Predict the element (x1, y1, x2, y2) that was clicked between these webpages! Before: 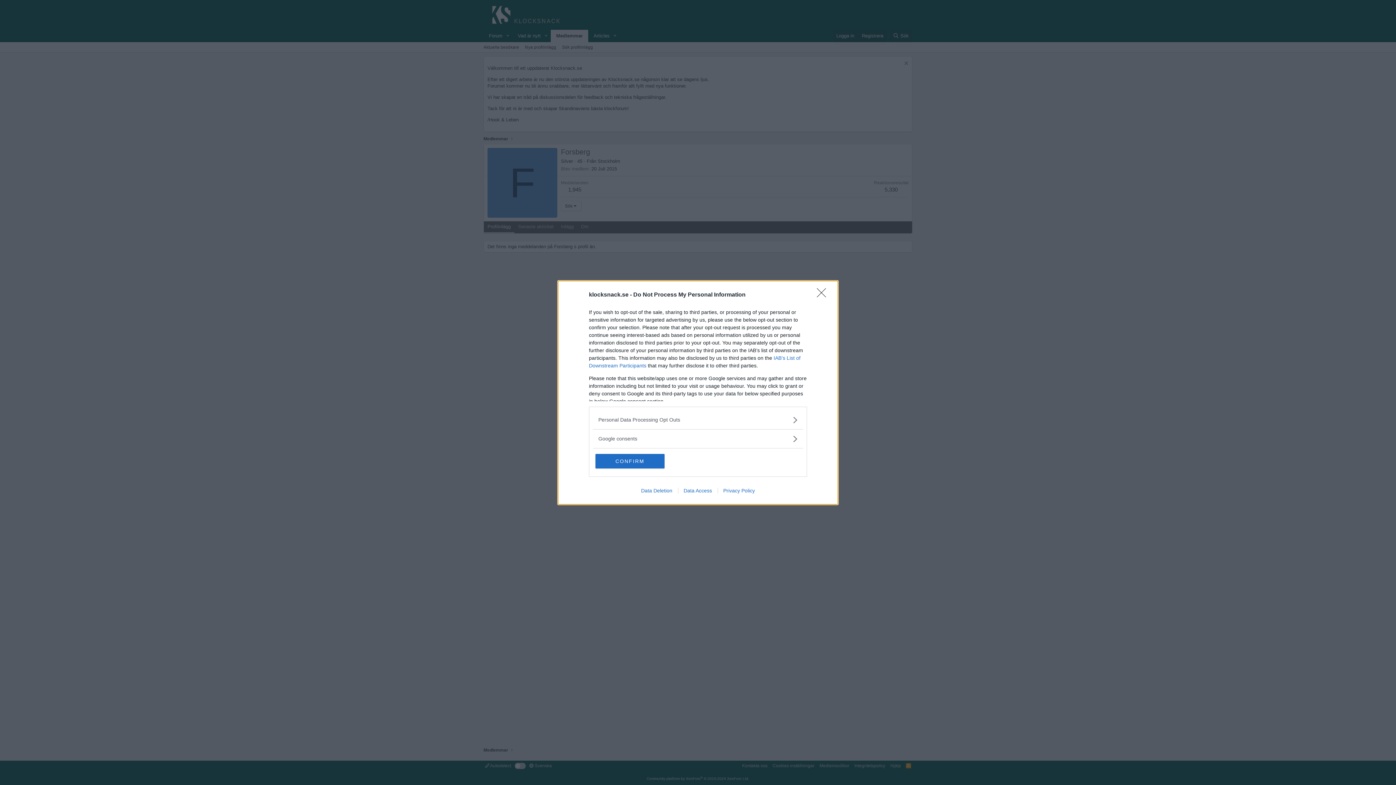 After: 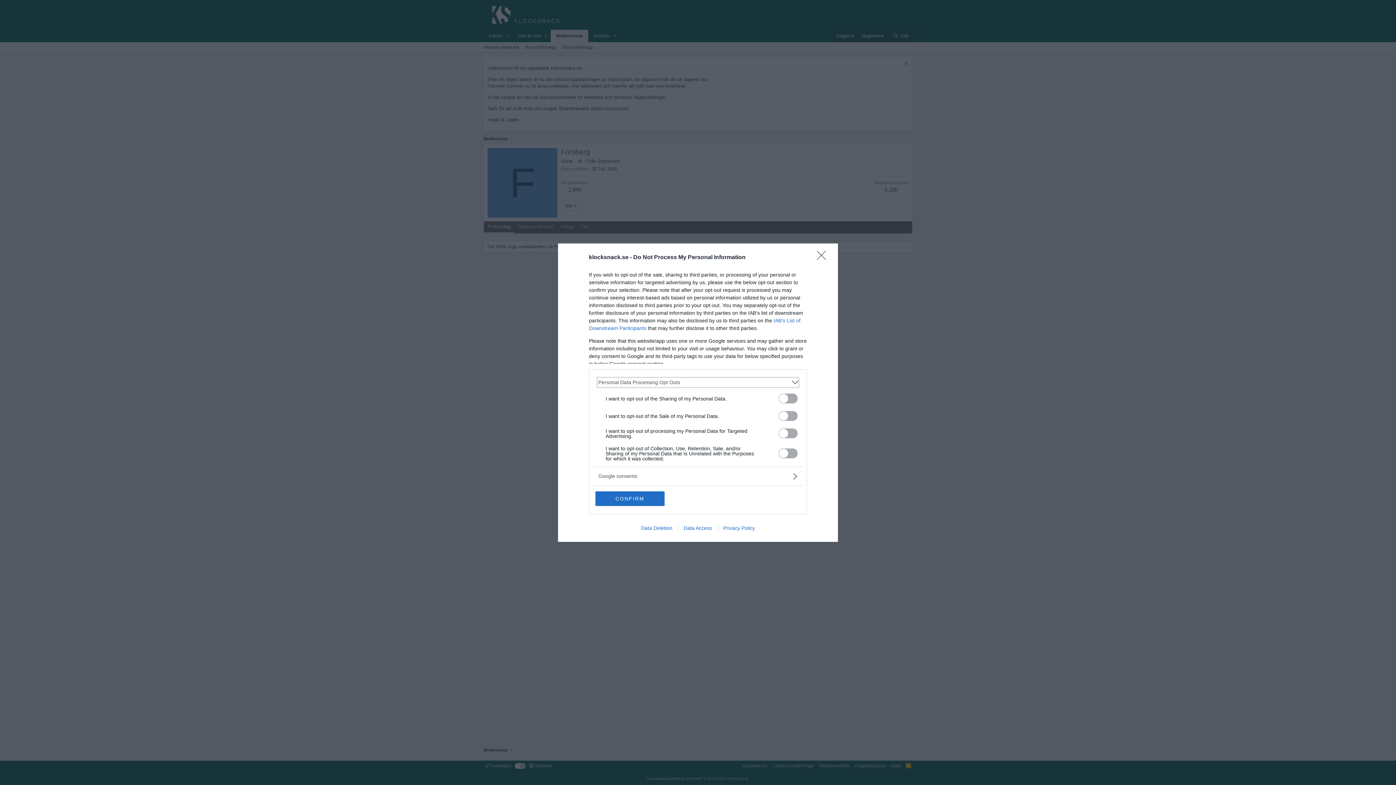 Action: bbox: (598, 416, 797, 423) label: Opt-Outs